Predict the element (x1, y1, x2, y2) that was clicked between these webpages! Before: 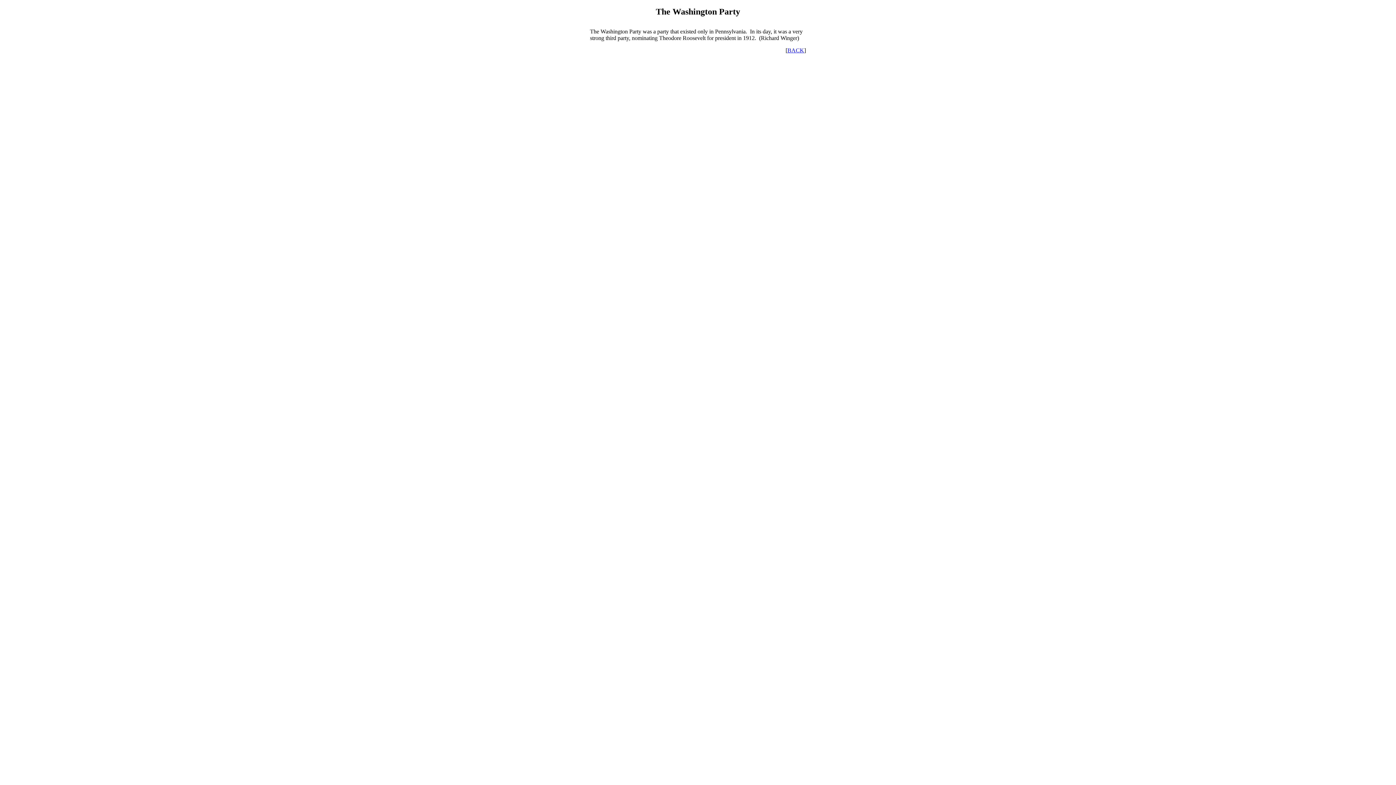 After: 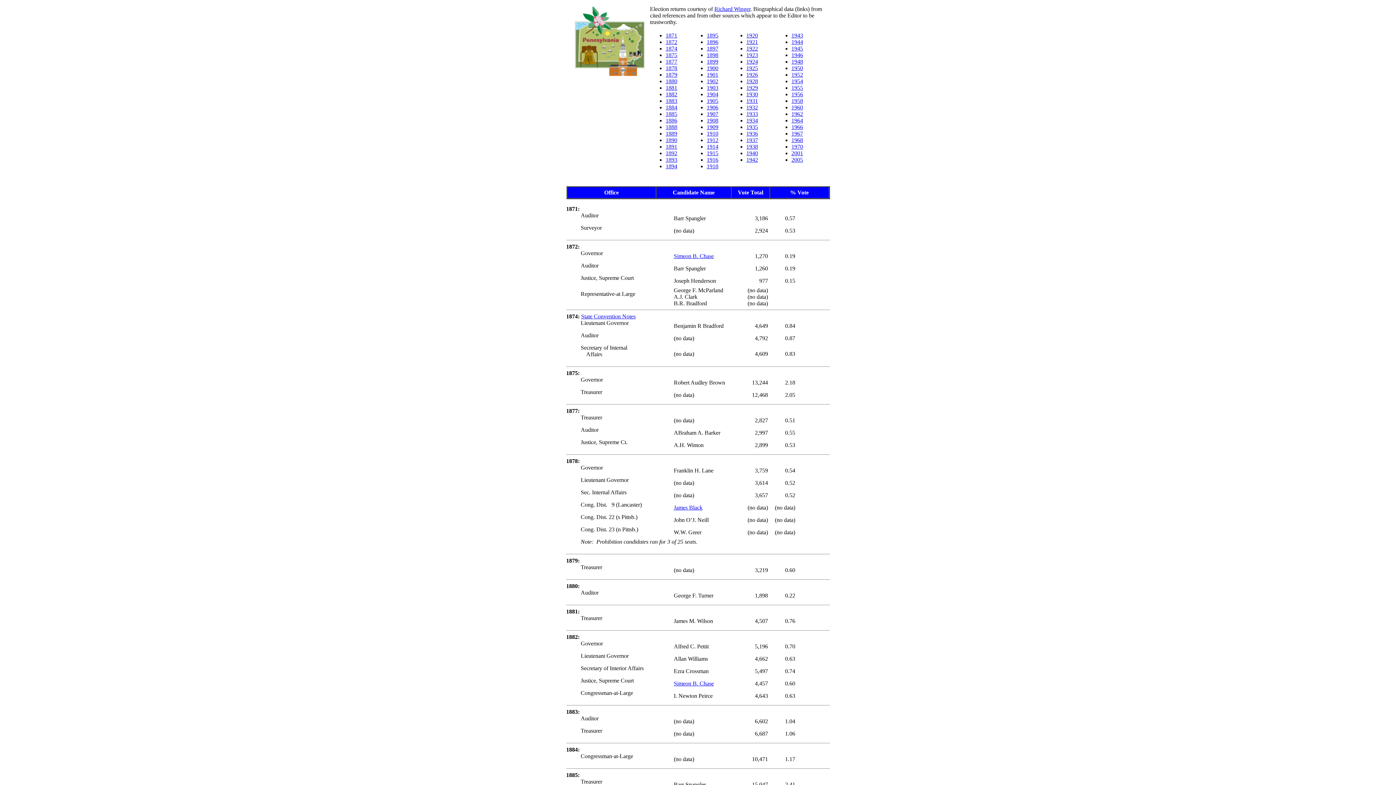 Action: label: BACK bbox: (787, 47, 804, 53)